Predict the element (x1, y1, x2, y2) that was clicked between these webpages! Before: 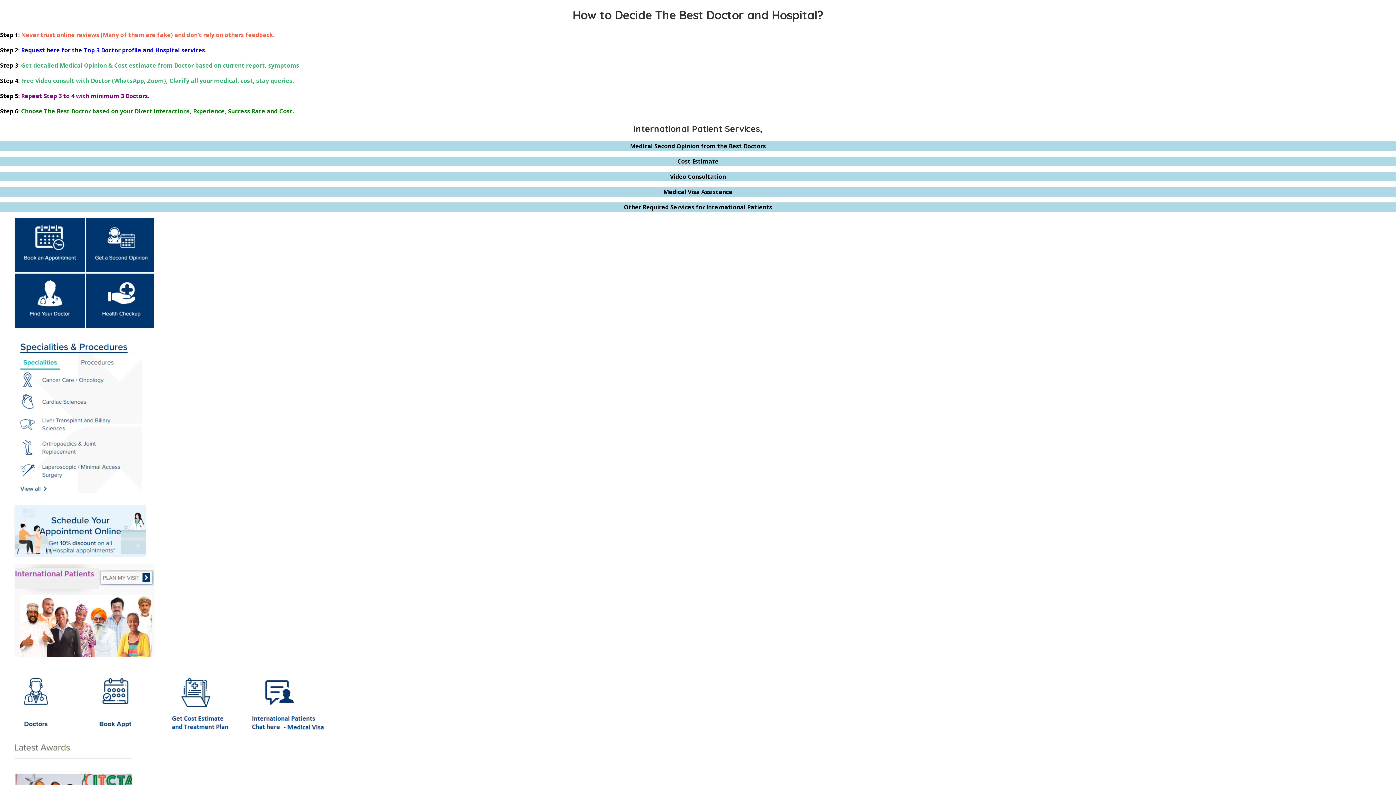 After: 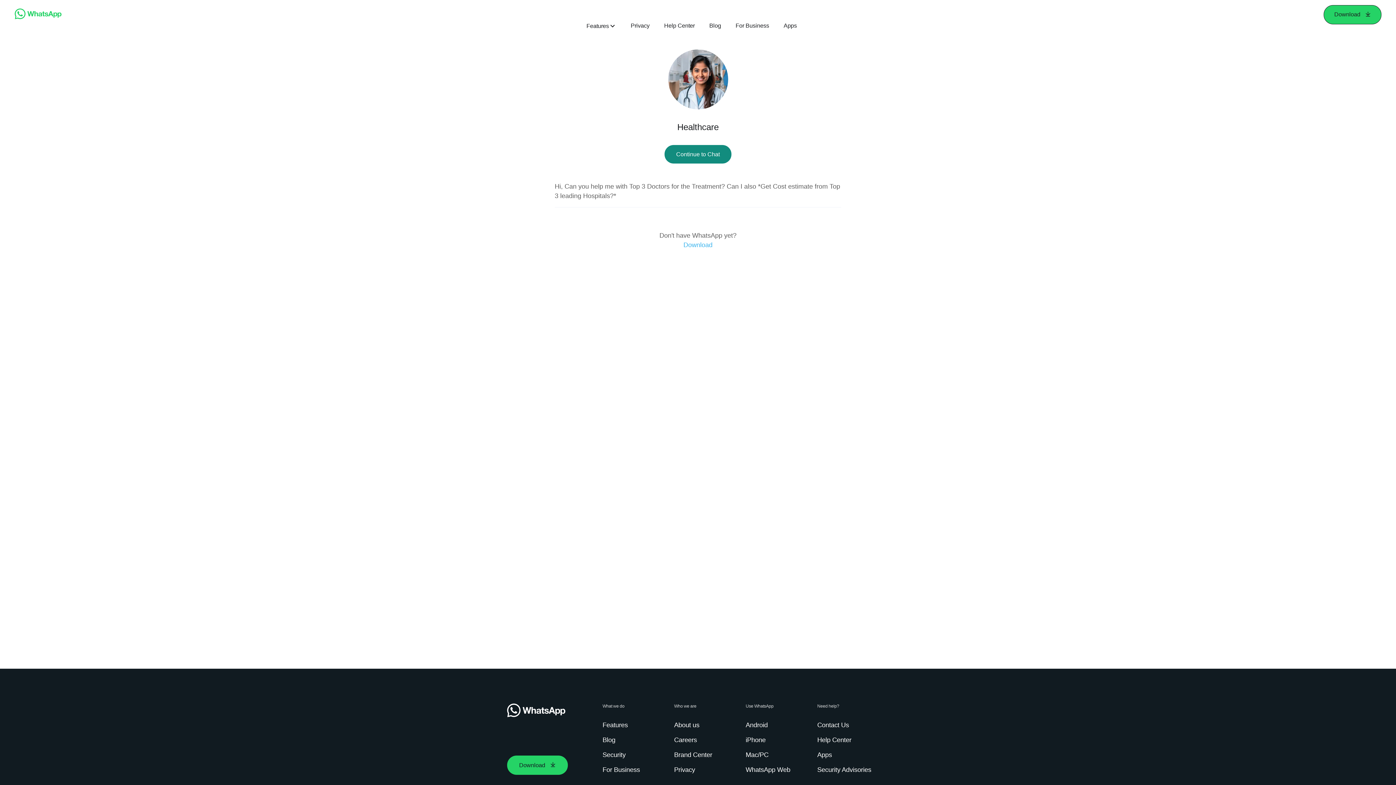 Action: bbox: (14, 551, 145, 558)